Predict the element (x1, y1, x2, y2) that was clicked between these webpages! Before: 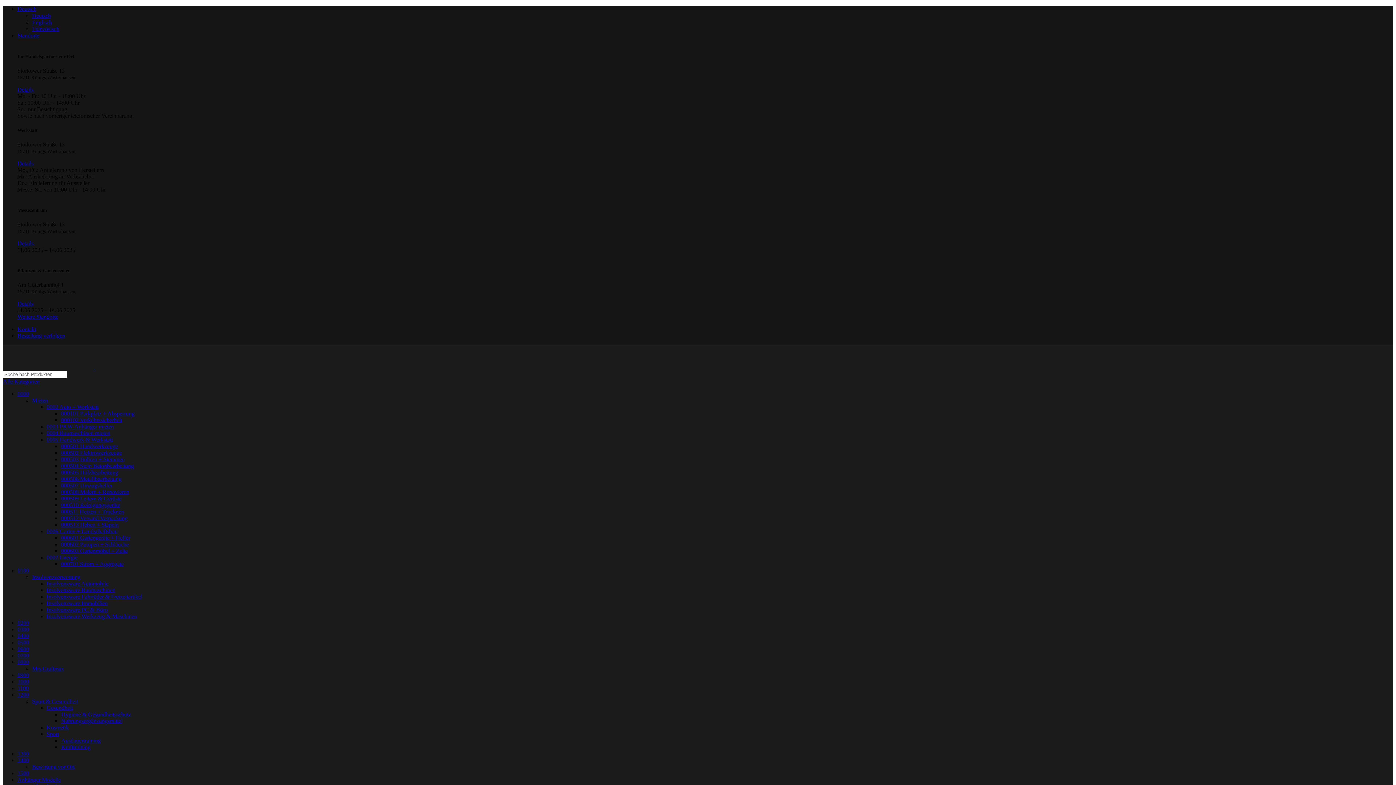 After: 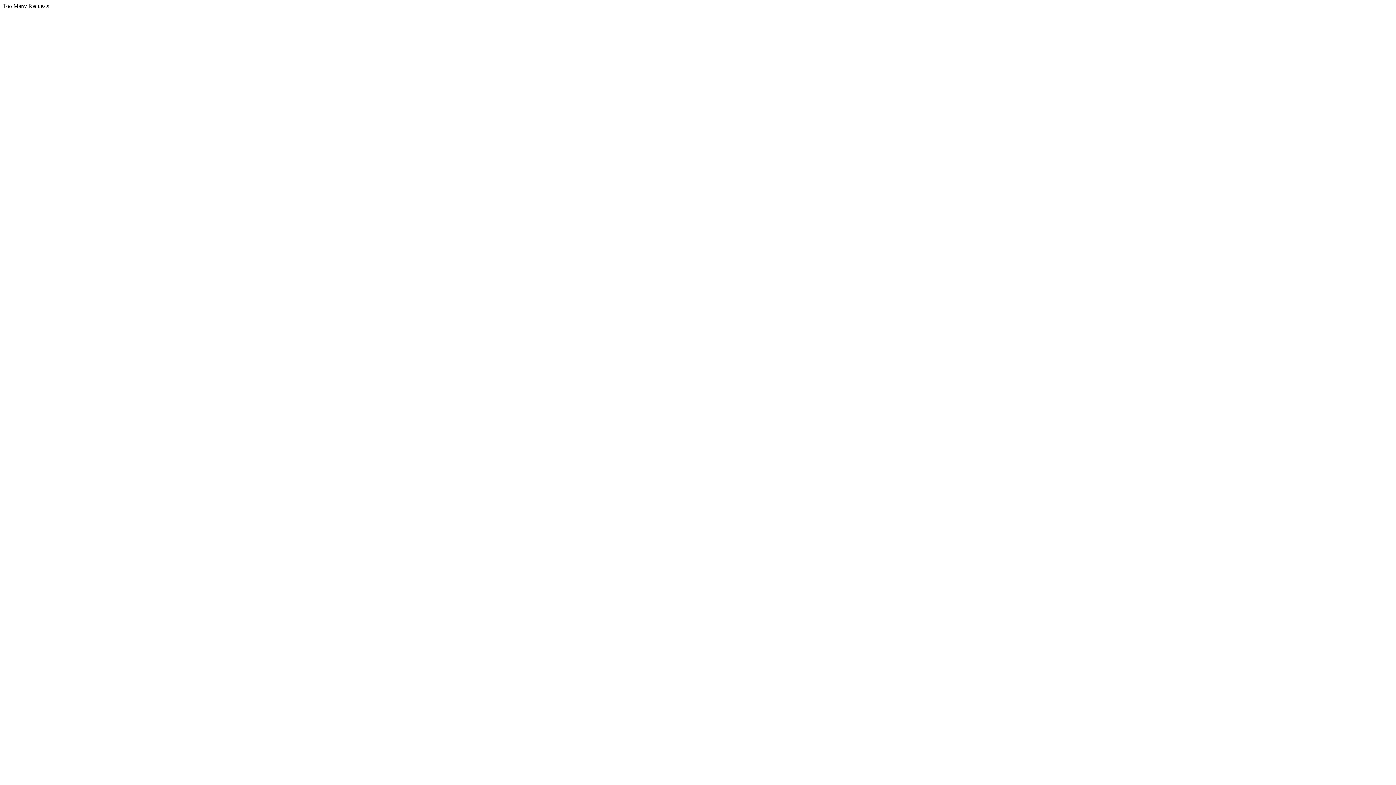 Action: bbox: (46, 607, 107, 613) label: Insolvenzware PC & Büro